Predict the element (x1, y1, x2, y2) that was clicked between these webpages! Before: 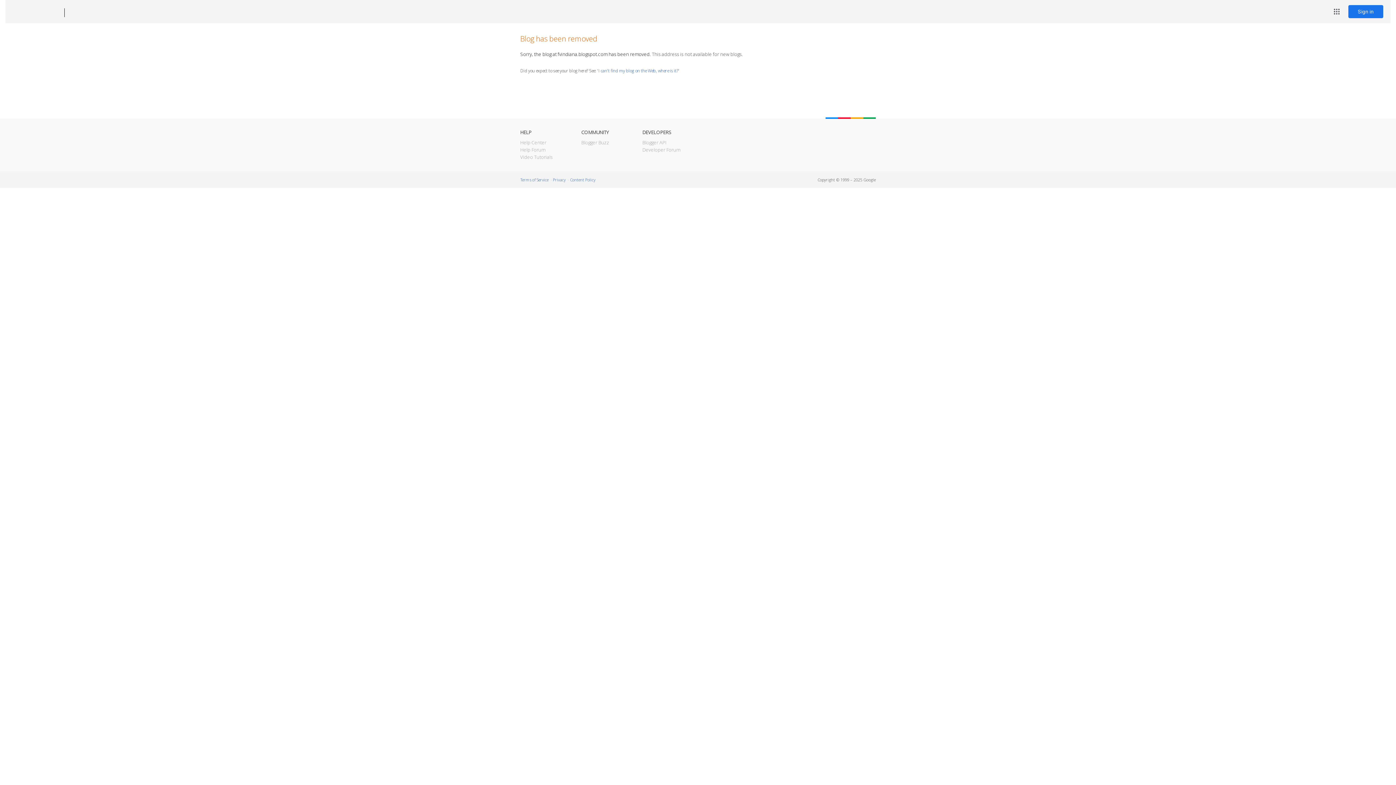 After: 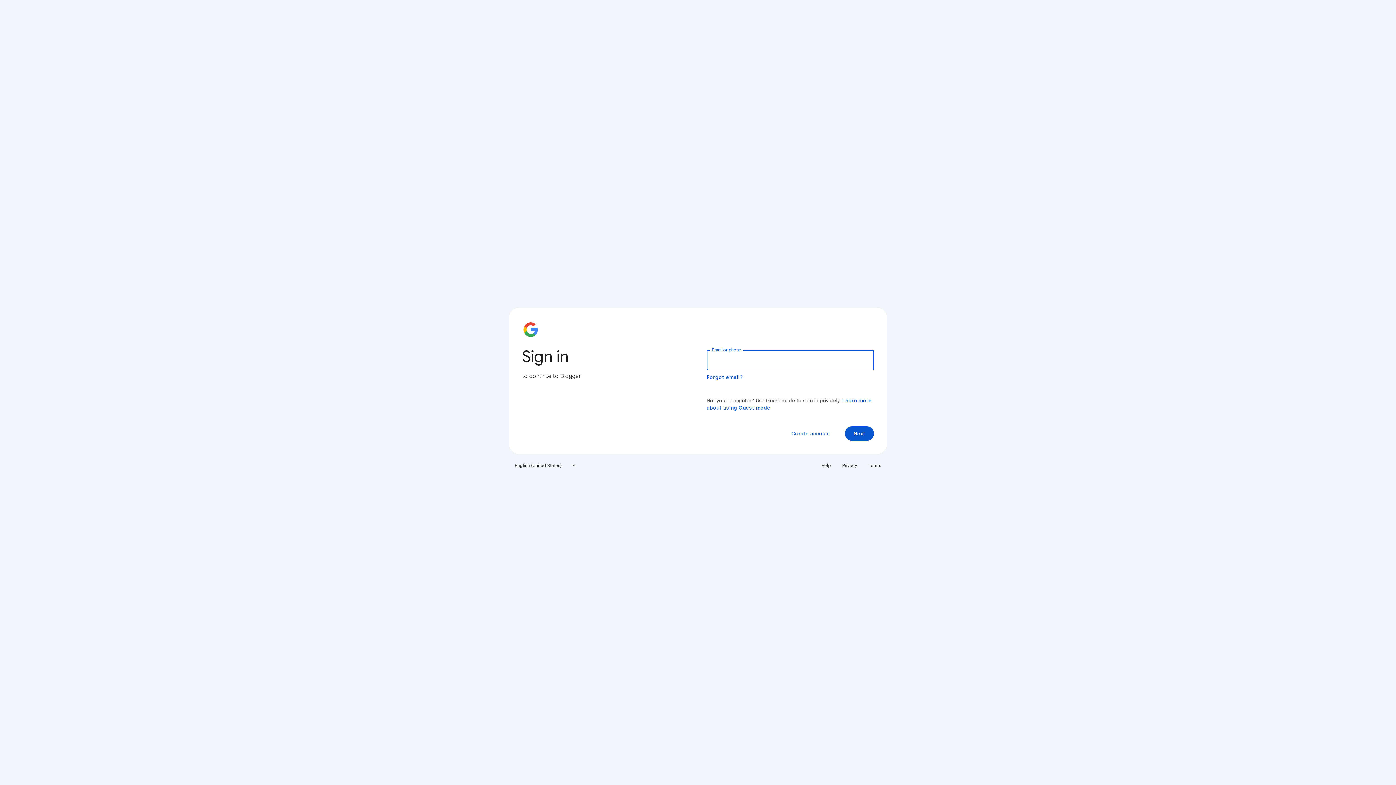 Action: bbox: (1348, 5, 1383, 18) label: Sign in